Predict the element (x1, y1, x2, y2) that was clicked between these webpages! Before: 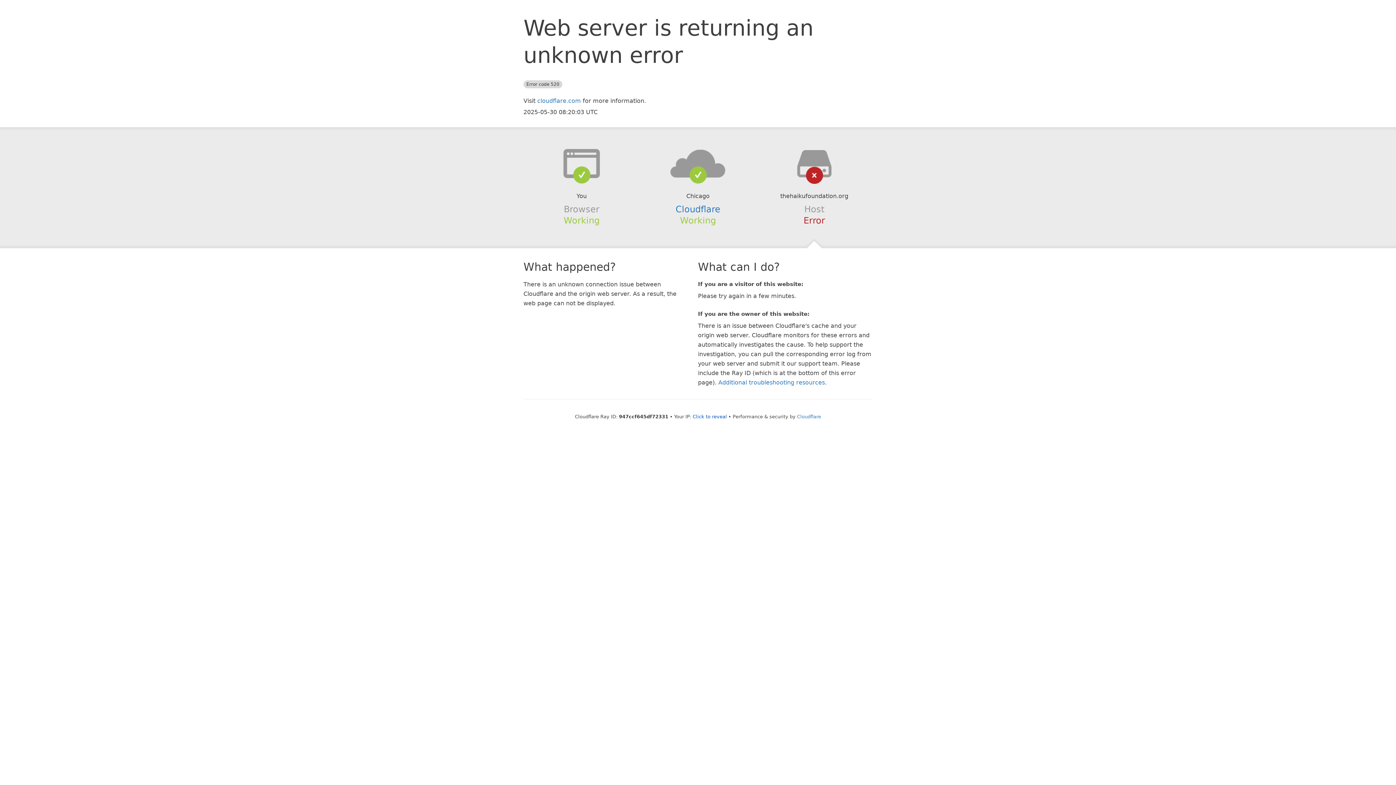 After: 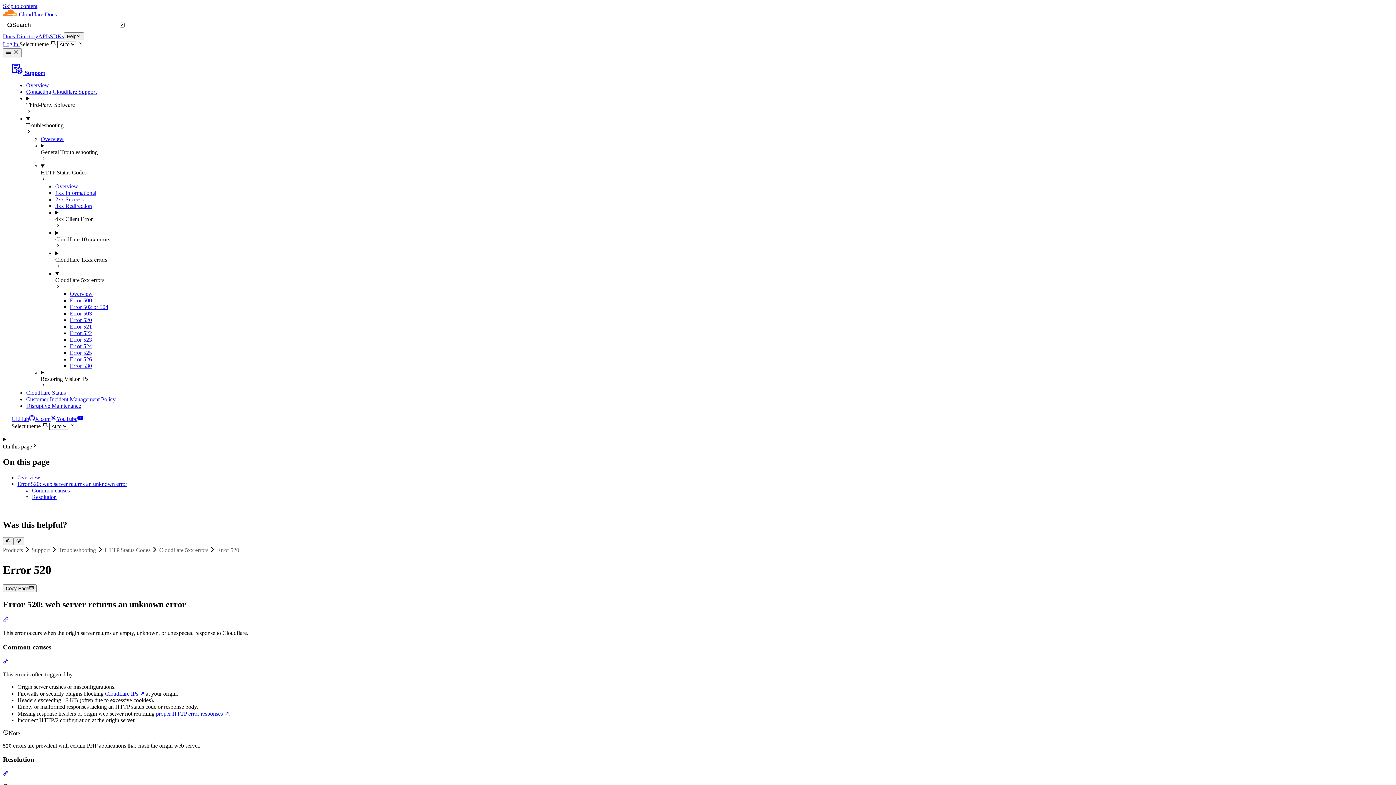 Action: bbox: (718, 379, 825, 386) label: Additional troubleshooting resources